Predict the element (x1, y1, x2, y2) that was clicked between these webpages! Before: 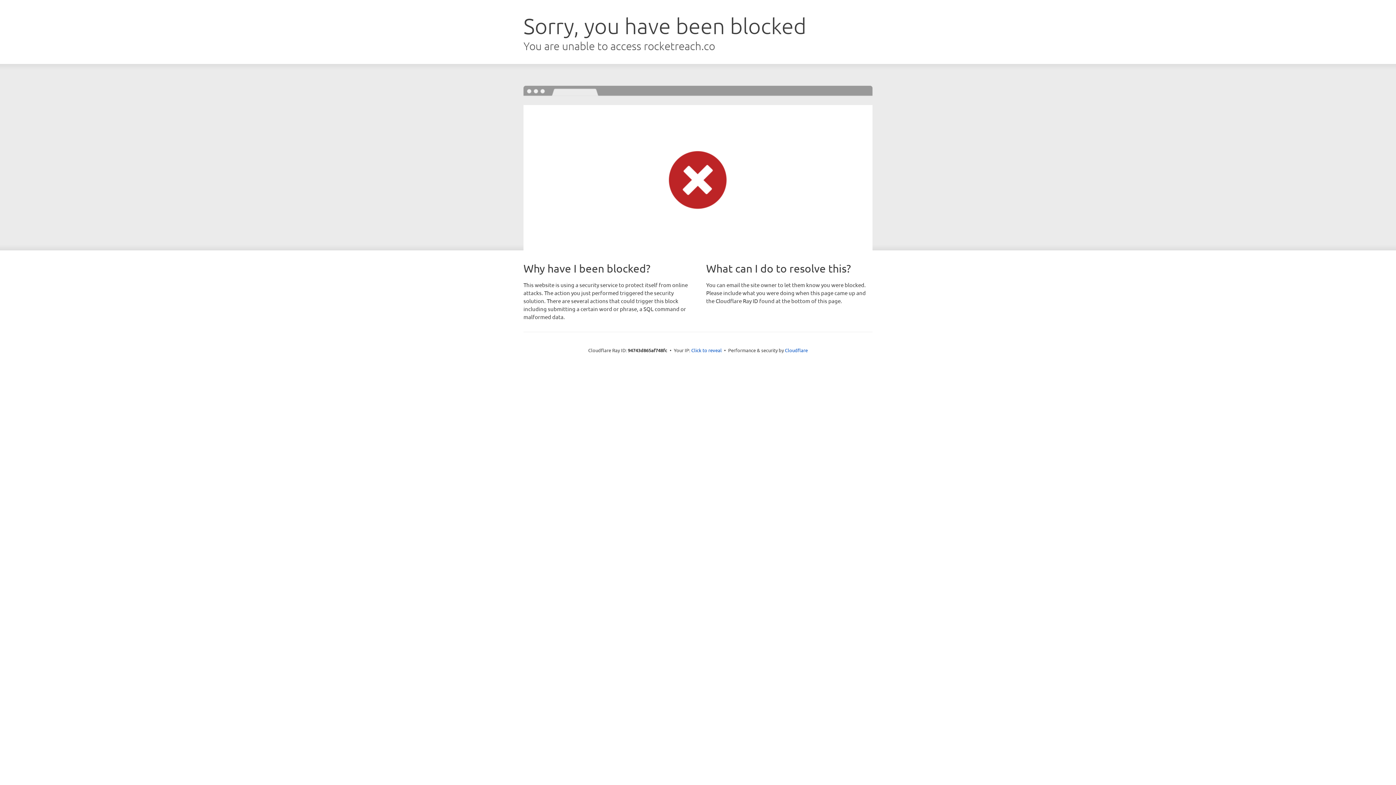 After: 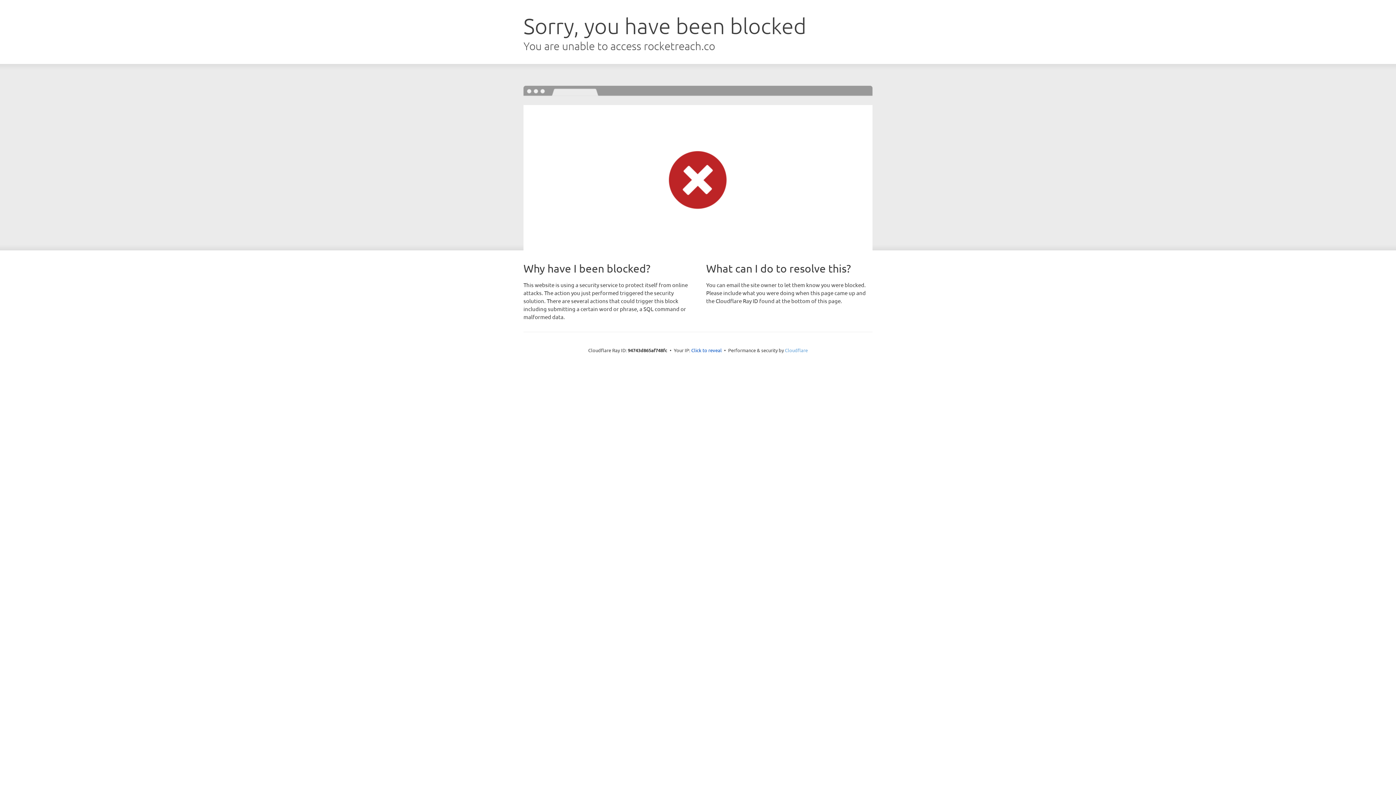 Action: label: Cloudflare bbox: (785, 347, 808, 353)